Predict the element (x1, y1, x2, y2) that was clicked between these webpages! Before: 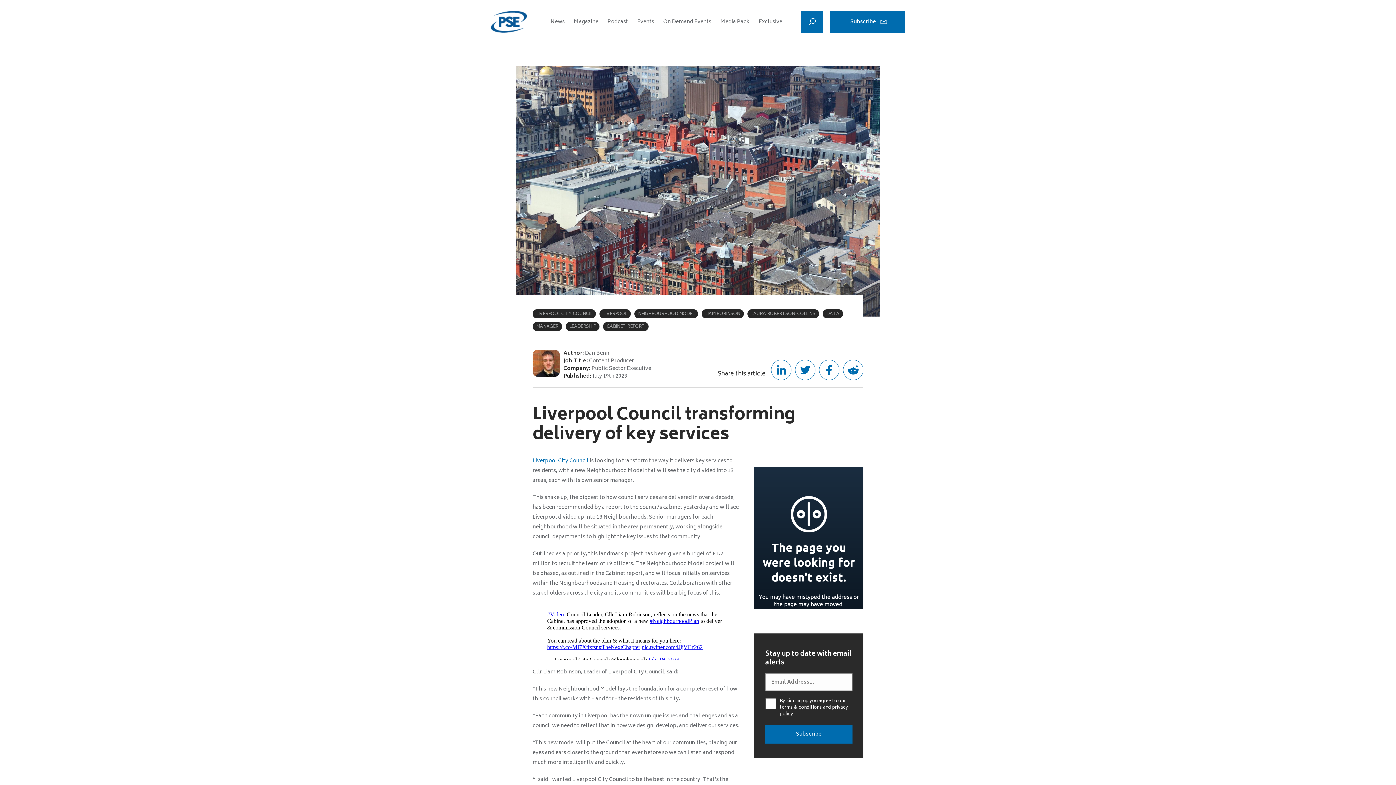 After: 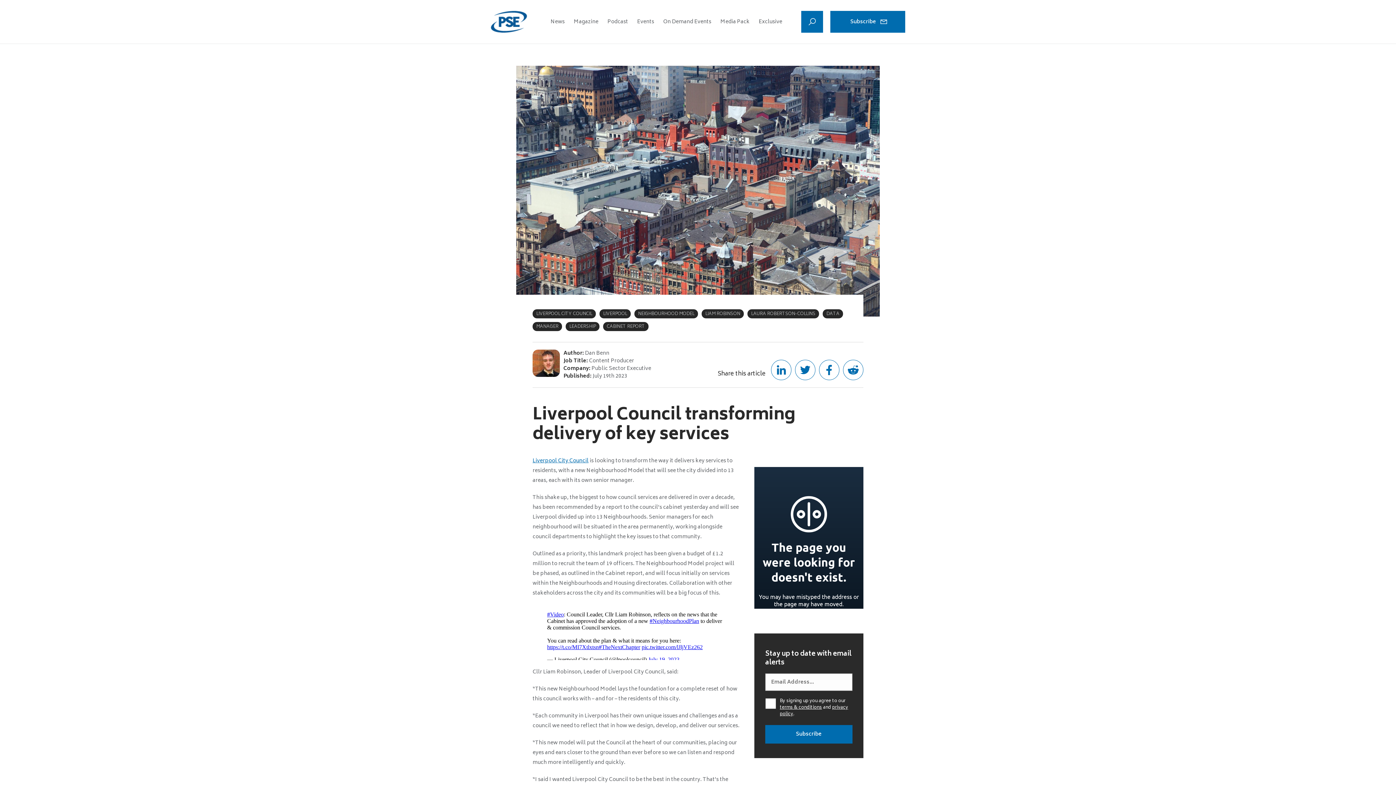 Action: bbox: (771, 360, 791, 380) label: Share on LinkedIn